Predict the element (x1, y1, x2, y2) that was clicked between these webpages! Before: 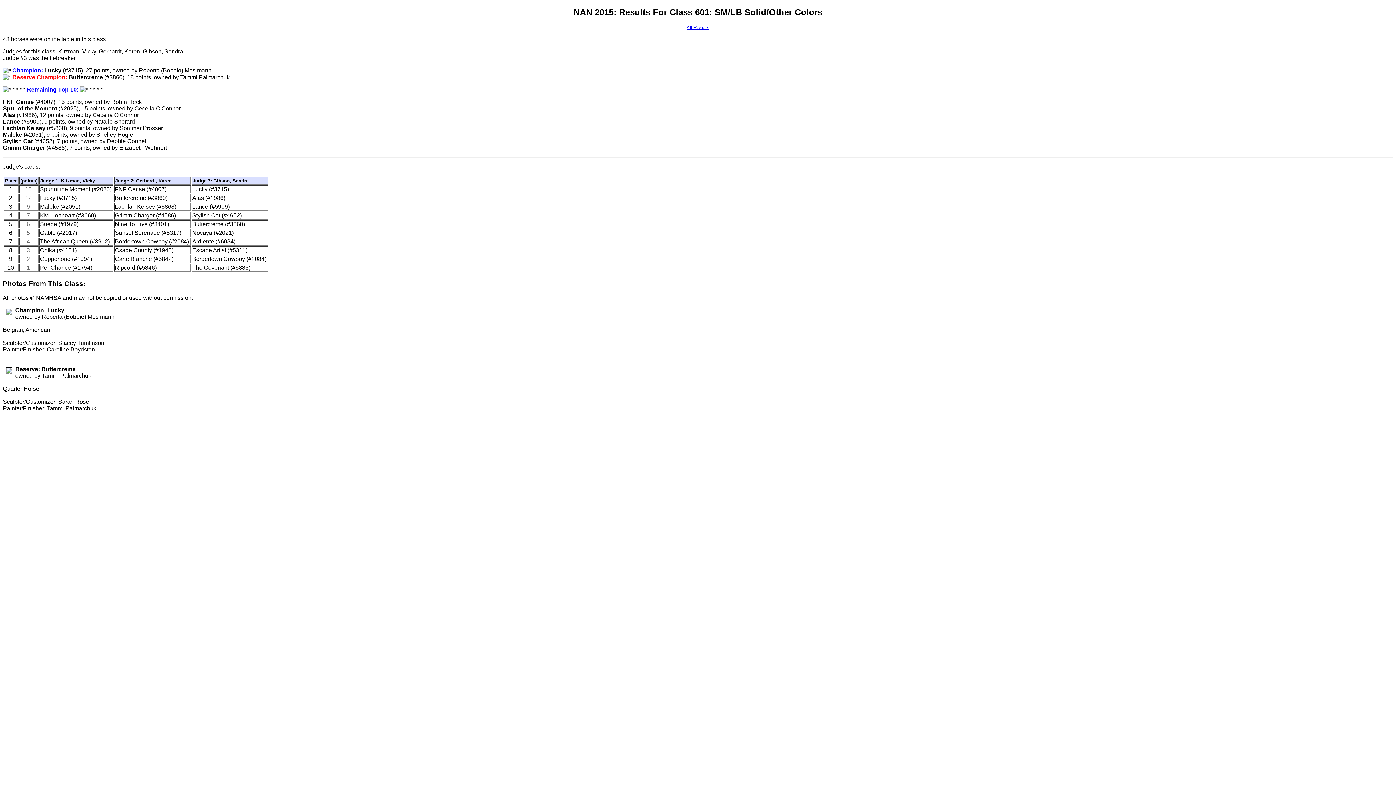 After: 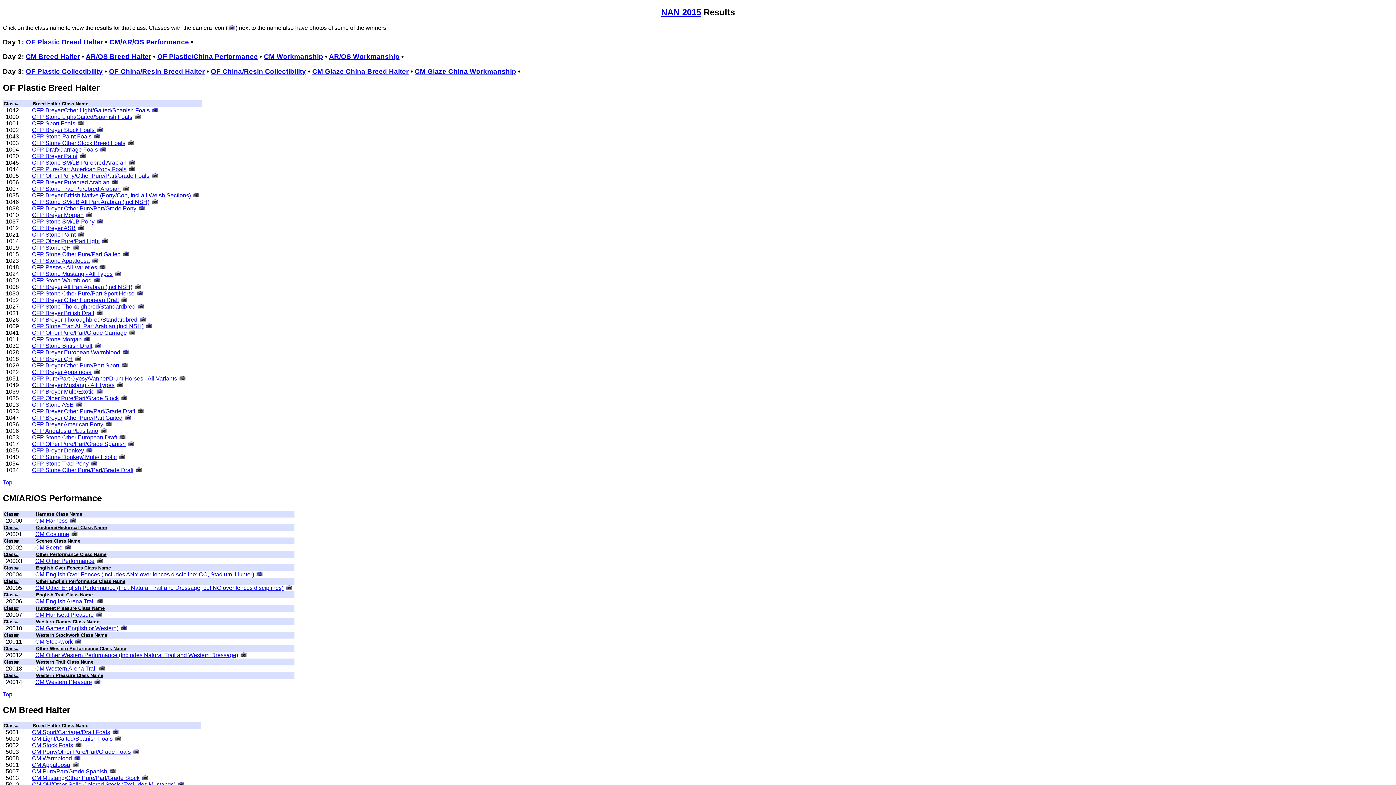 Action: label: All Results bbox: (686, 24, 709, 30)